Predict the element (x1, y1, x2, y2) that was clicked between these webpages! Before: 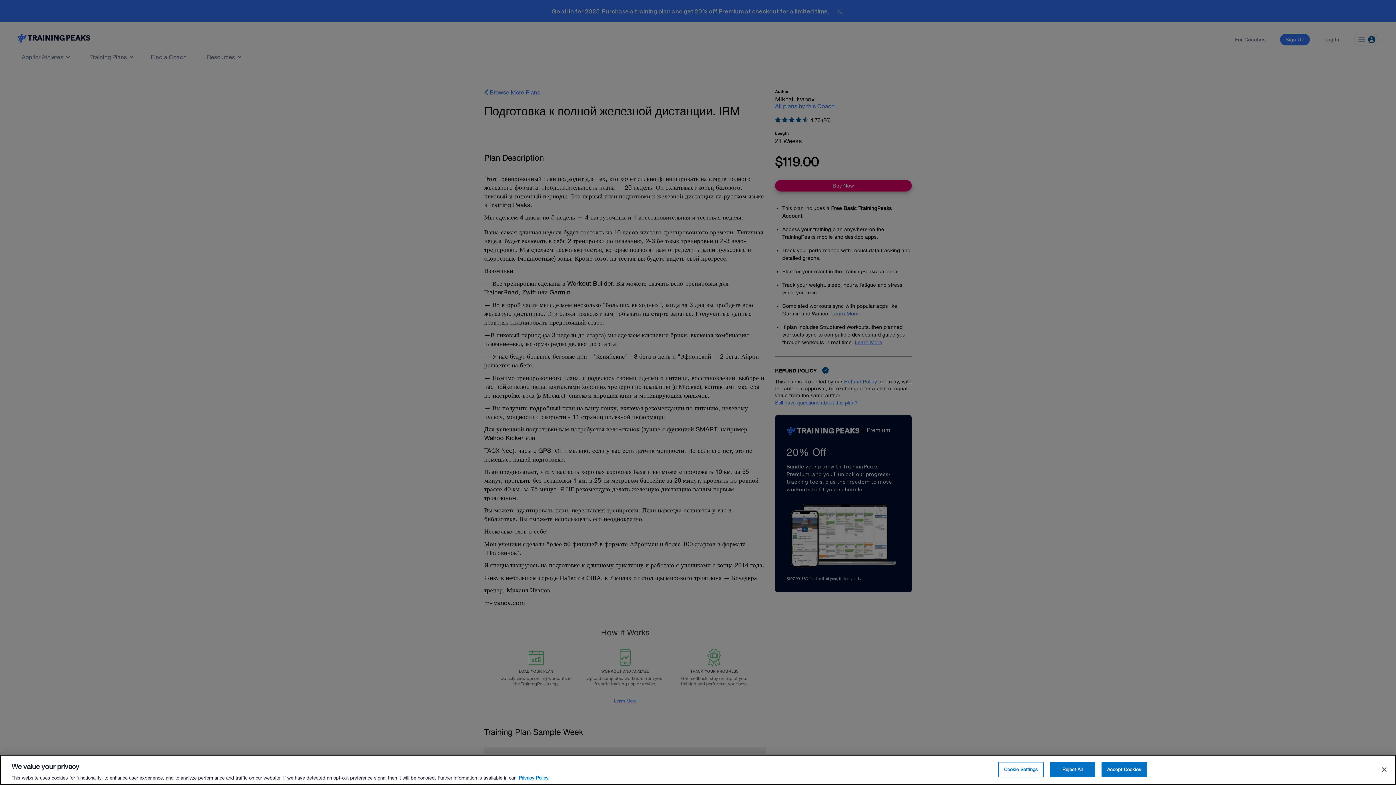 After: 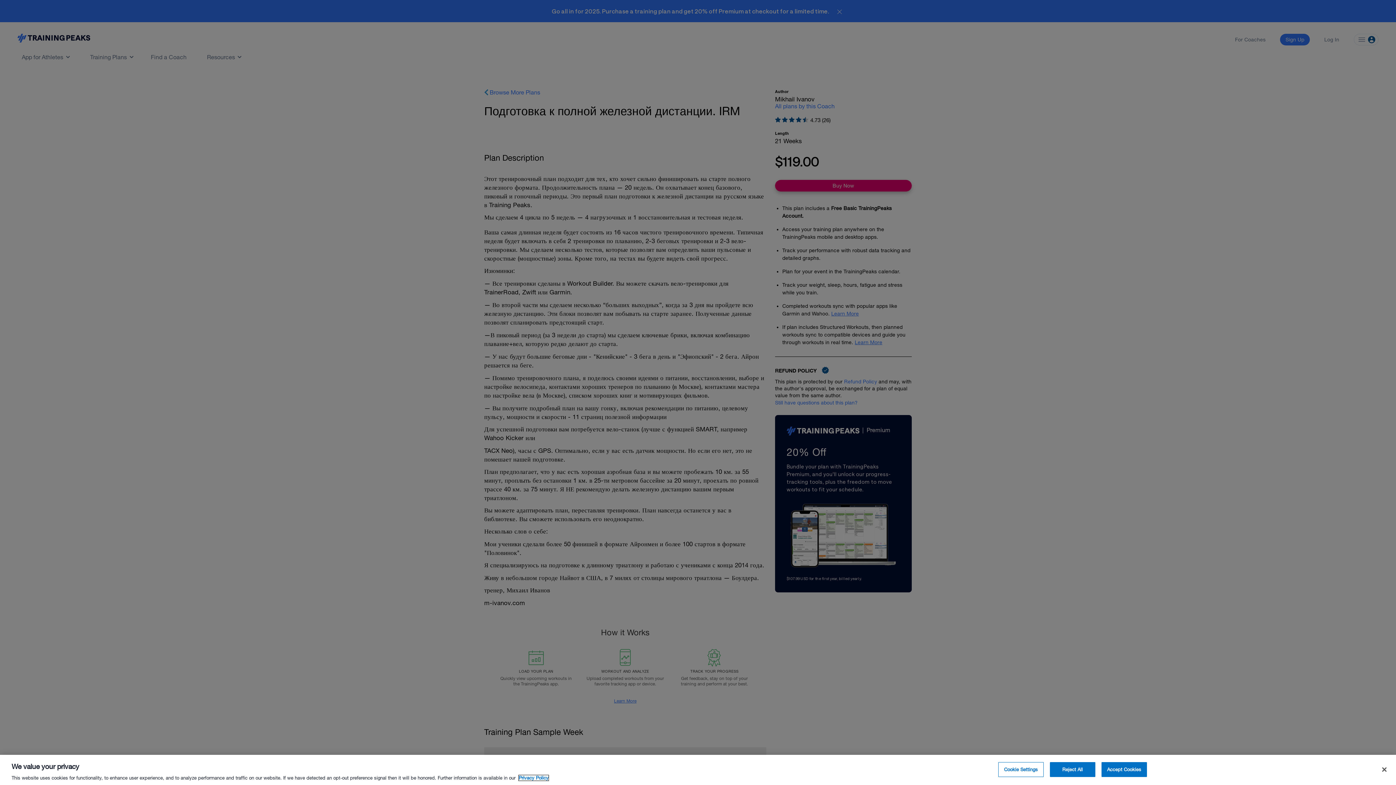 Action: label: More information about your privacy, opens in a new tab bbox: (518, 775, 548, 781)